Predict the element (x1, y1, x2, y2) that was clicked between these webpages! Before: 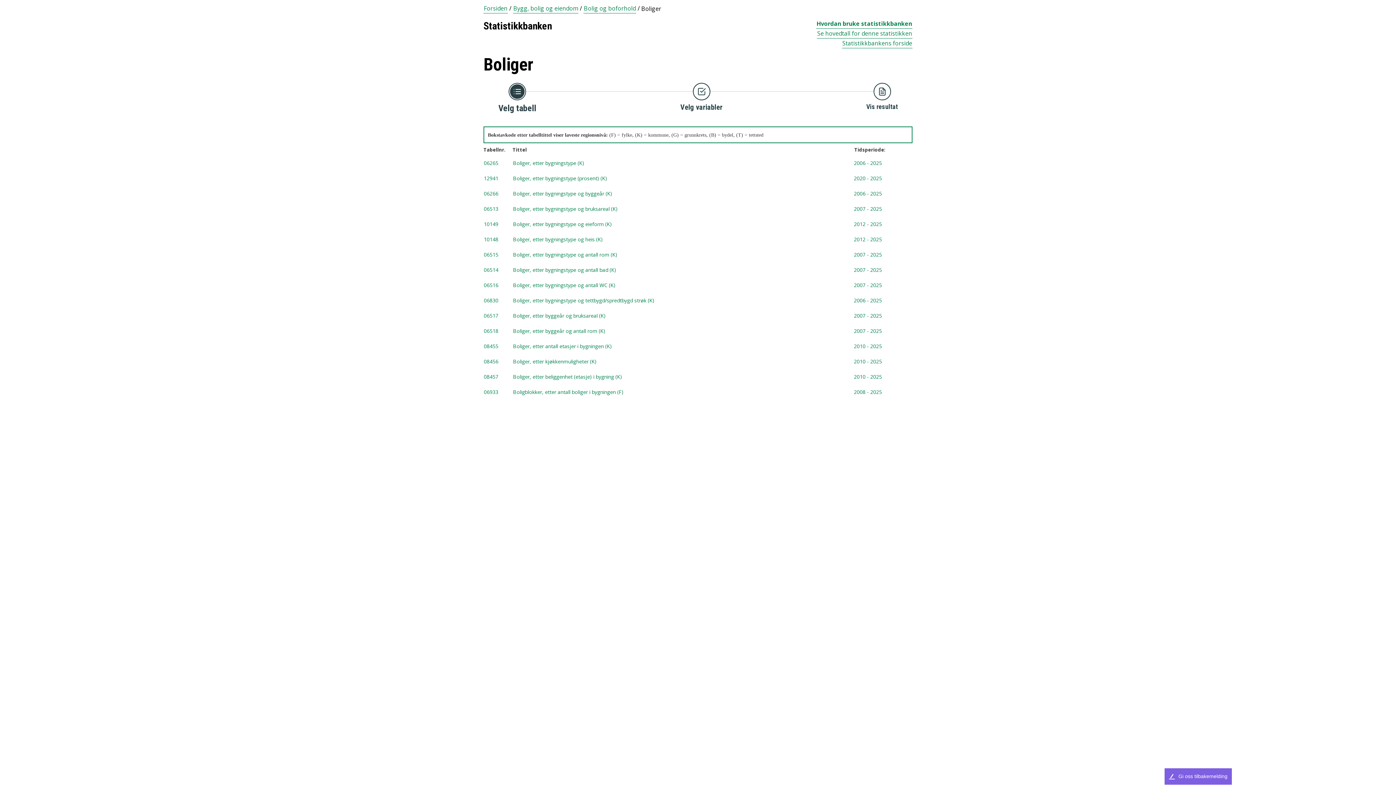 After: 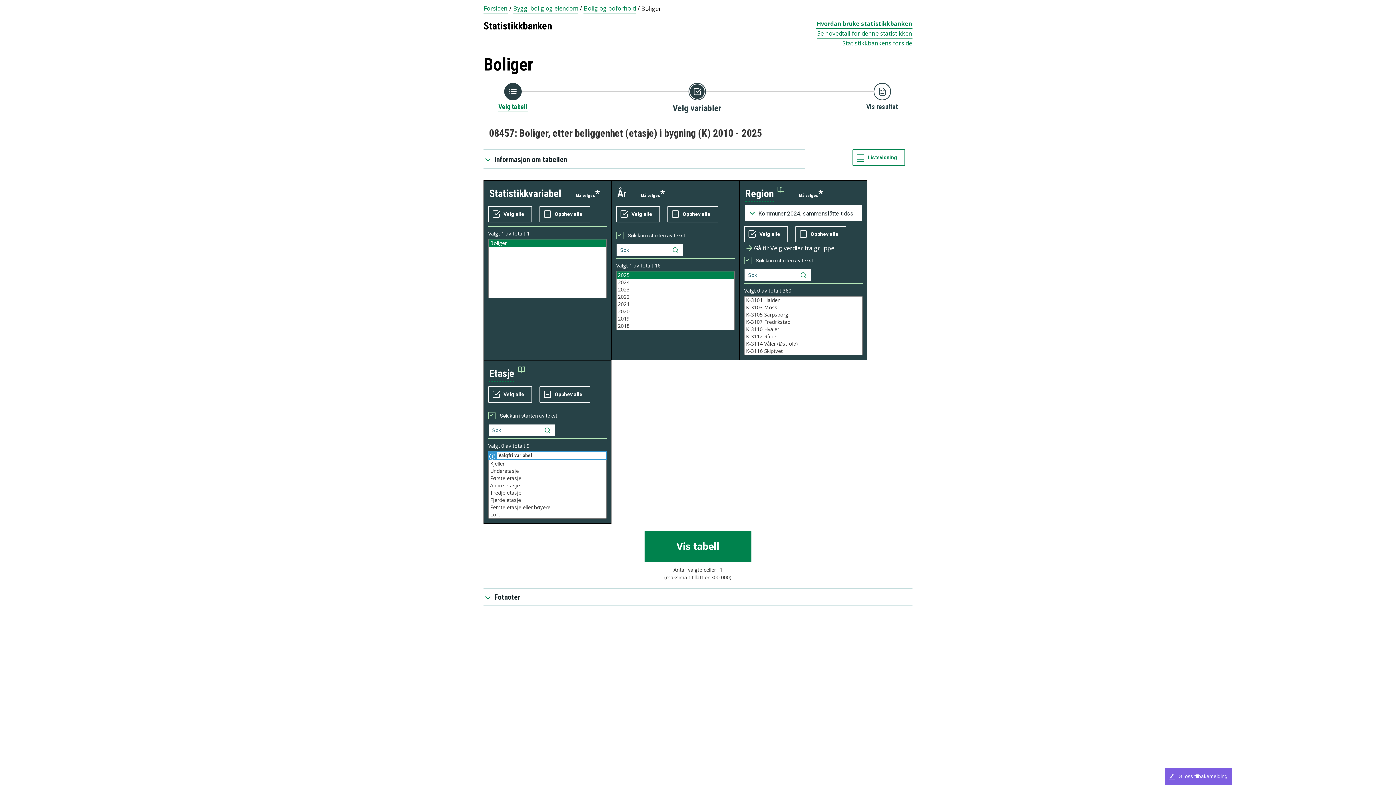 Action: bbox: (483, 369, 912, 385) label: tabellnummer 08457,  Boliger, etter beliggenhet (etasje) i bygning (K) , tidsperiode fra 2010  til  2025, Sist endret:  04.03.2025 08:00